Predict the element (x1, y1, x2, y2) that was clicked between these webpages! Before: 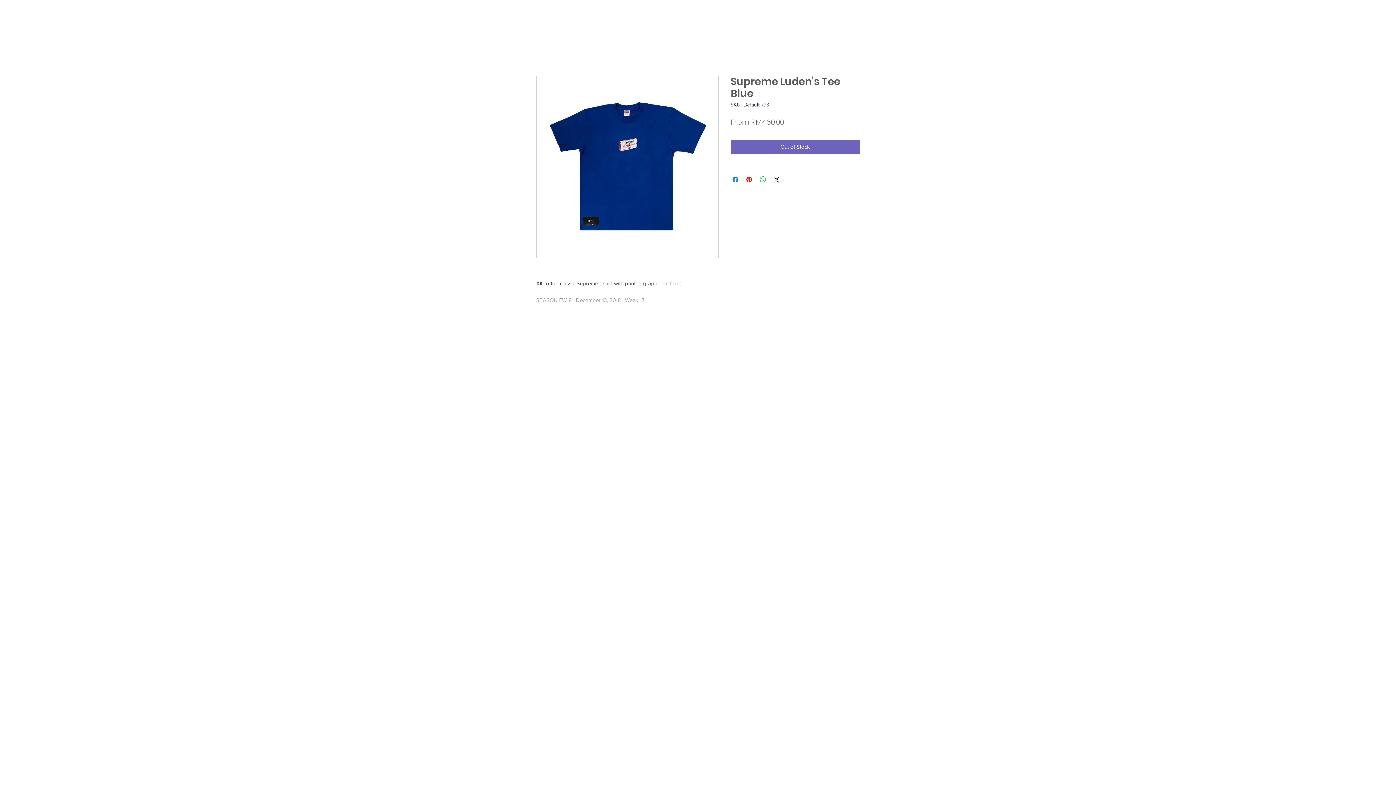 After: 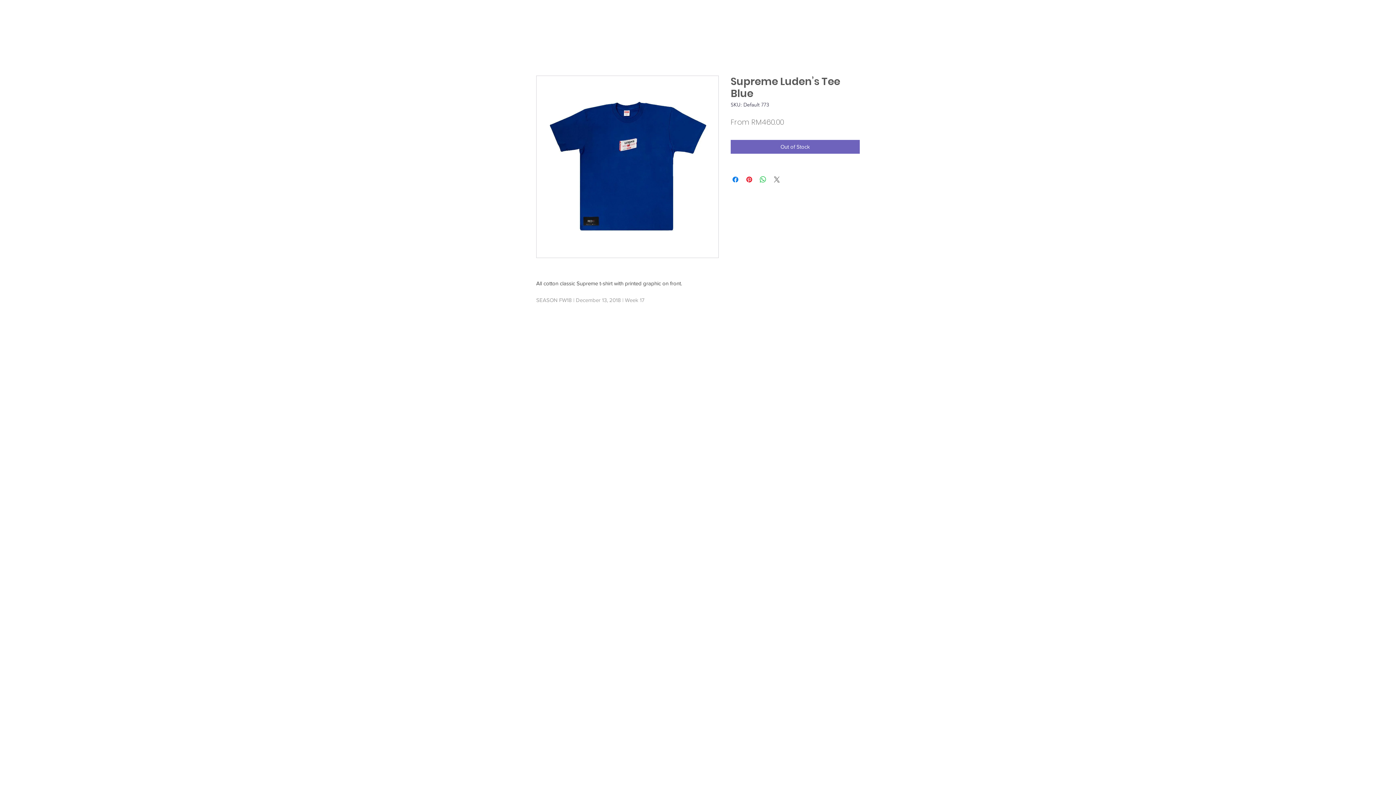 Action: label: Share on X bbox: (772, 175, 781, 184)